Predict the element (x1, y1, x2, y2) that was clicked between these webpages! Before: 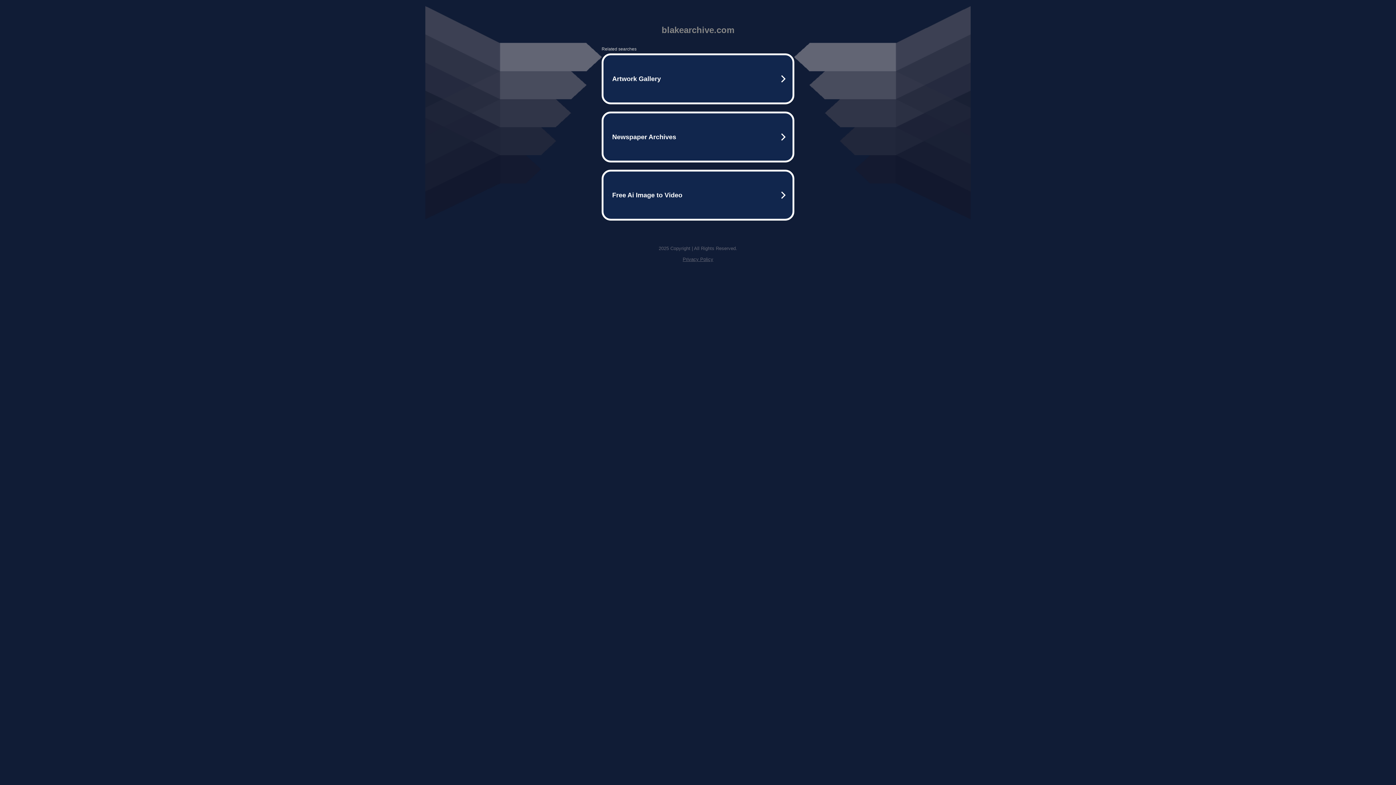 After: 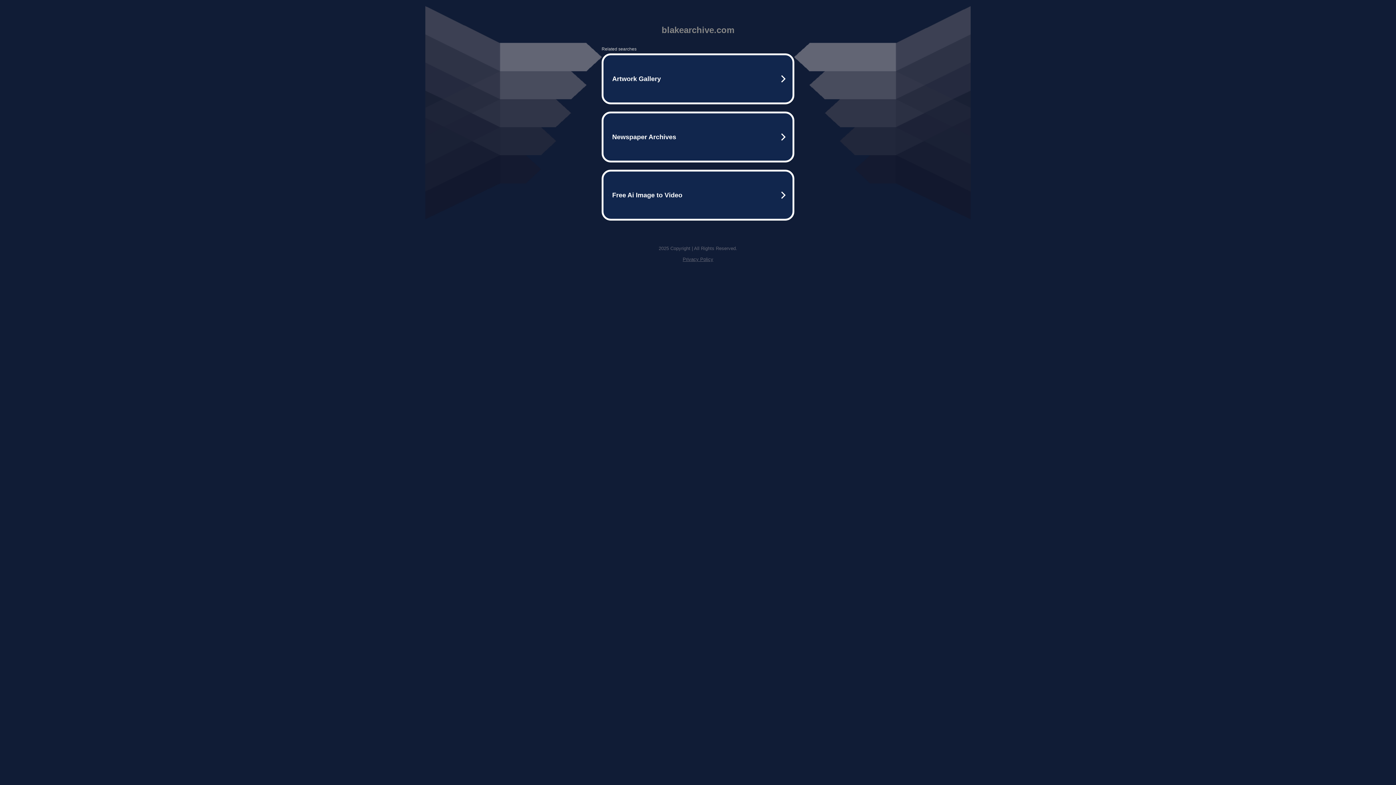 Action: bbox: (682, 256, 713, 262) label: Privacy Policy